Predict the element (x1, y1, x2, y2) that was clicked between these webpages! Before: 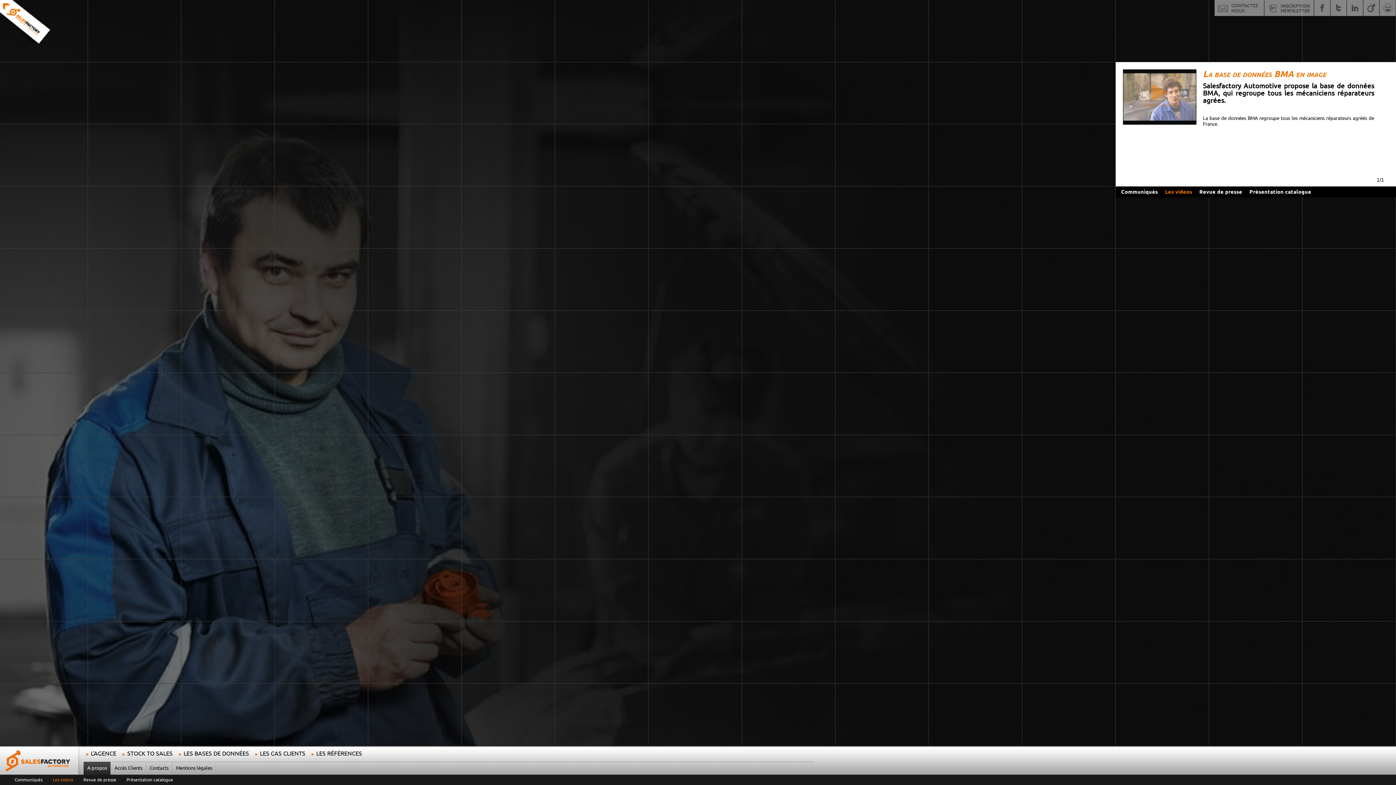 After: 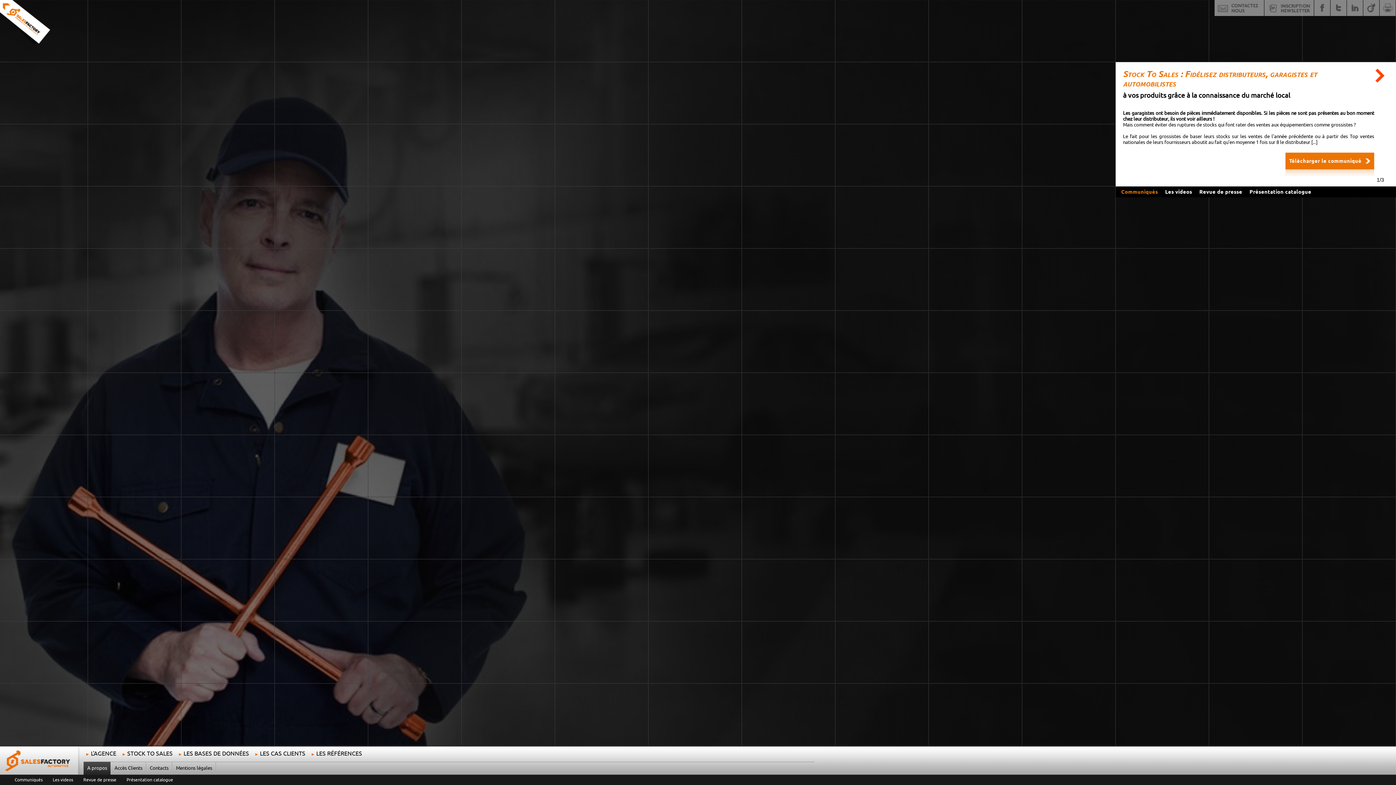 Action: bbox: (87, 765, 107, 771) label: A propos